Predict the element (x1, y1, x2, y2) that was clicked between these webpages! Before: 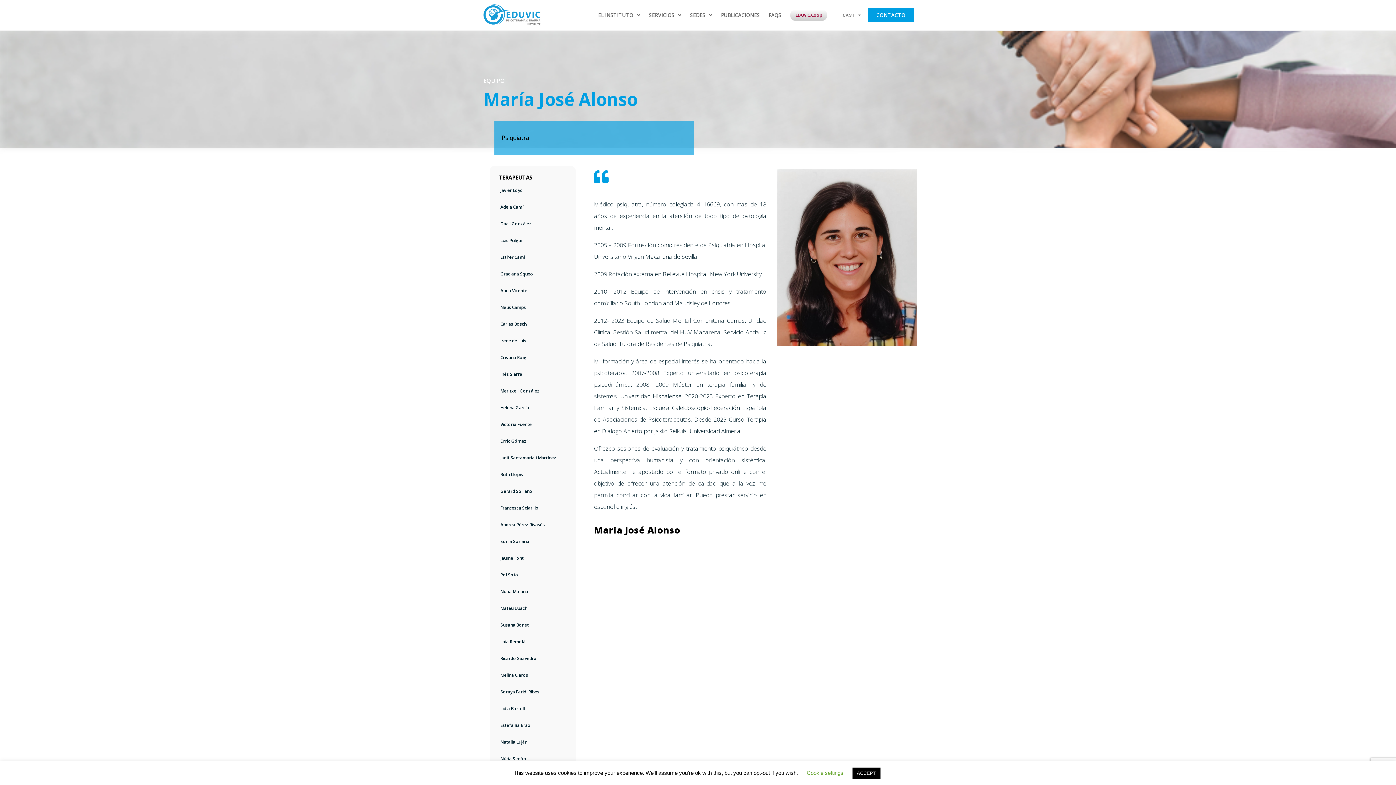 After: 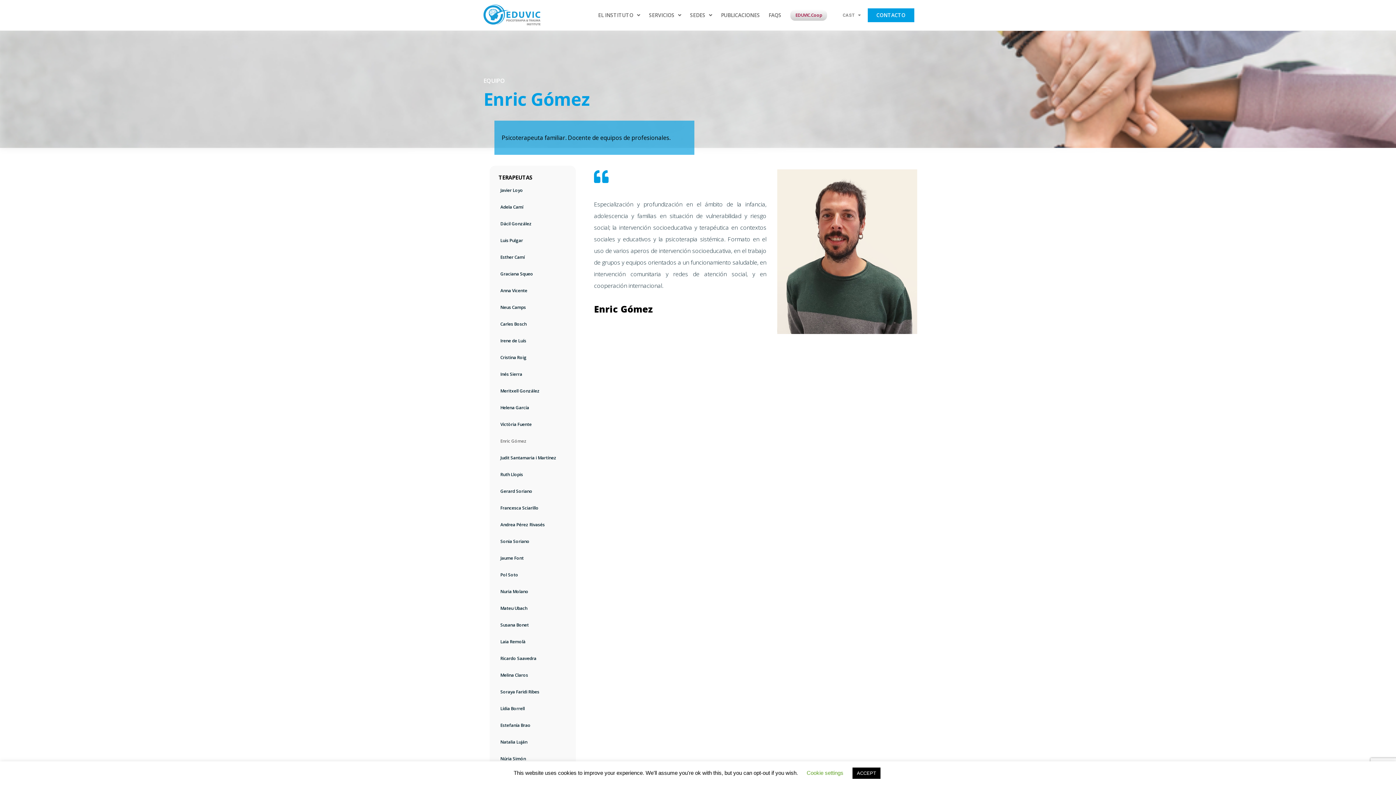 Action: bbox: (493, 433, 572, 449) label: Enric Gómez